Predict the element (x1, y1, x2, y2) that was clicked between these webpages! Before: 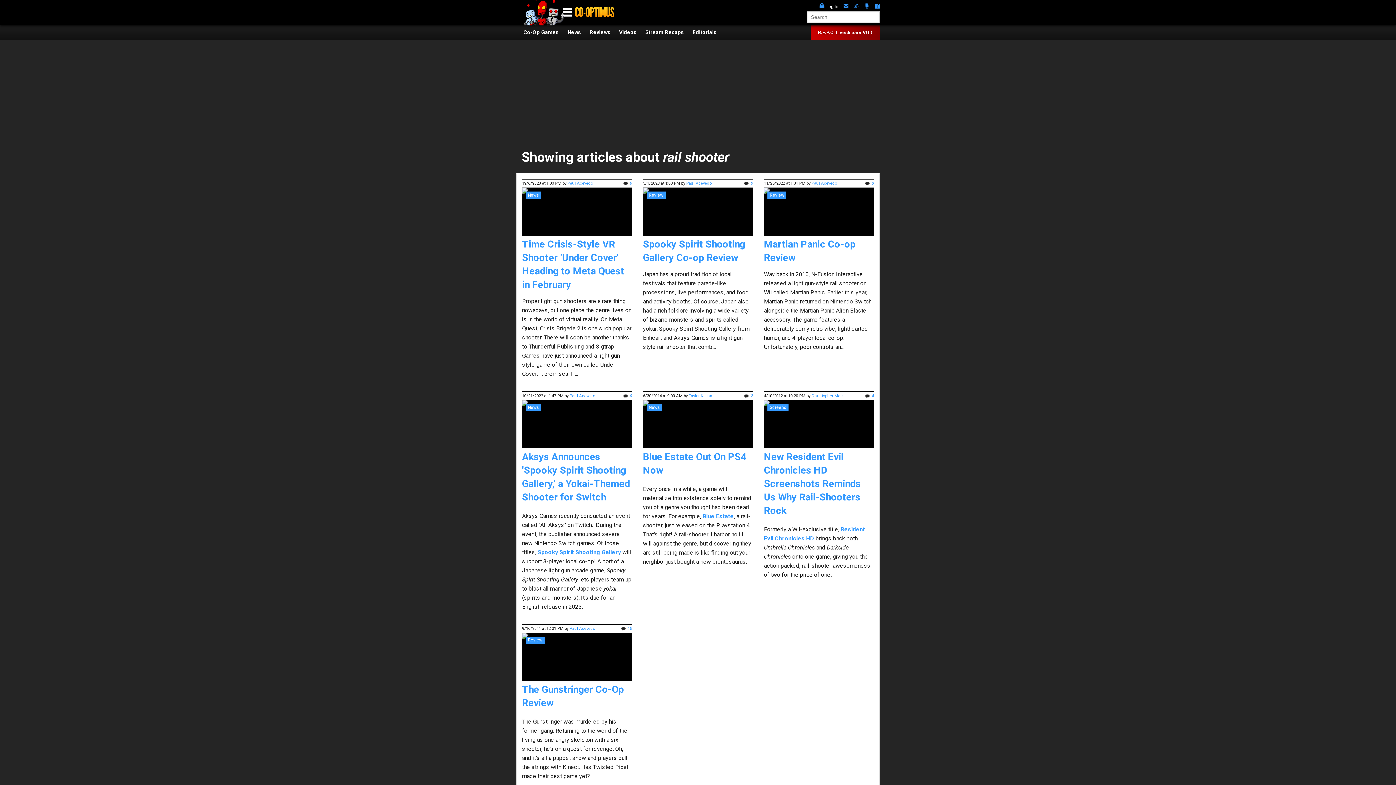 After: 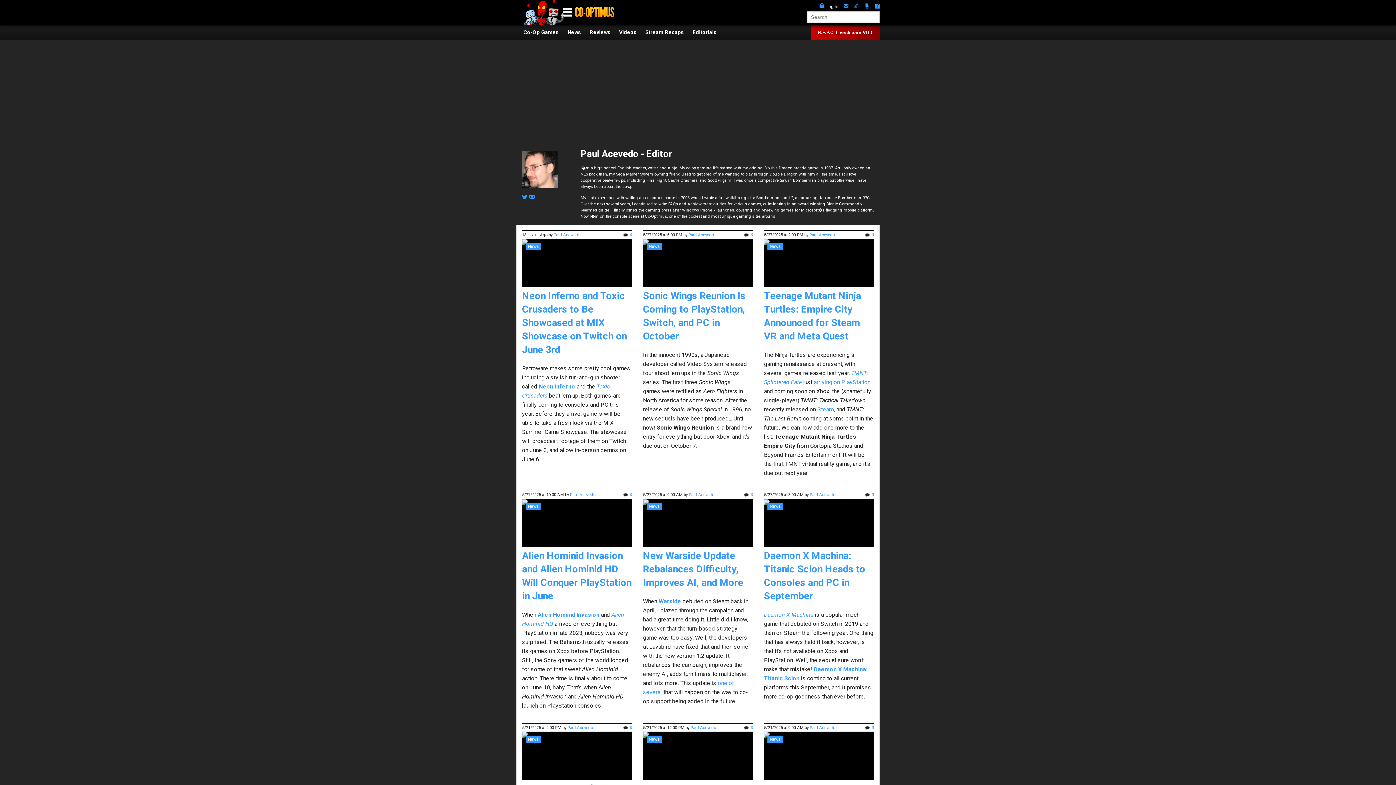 Action: label: Paul Acevedo bbox: (569, 393, 595, 398)